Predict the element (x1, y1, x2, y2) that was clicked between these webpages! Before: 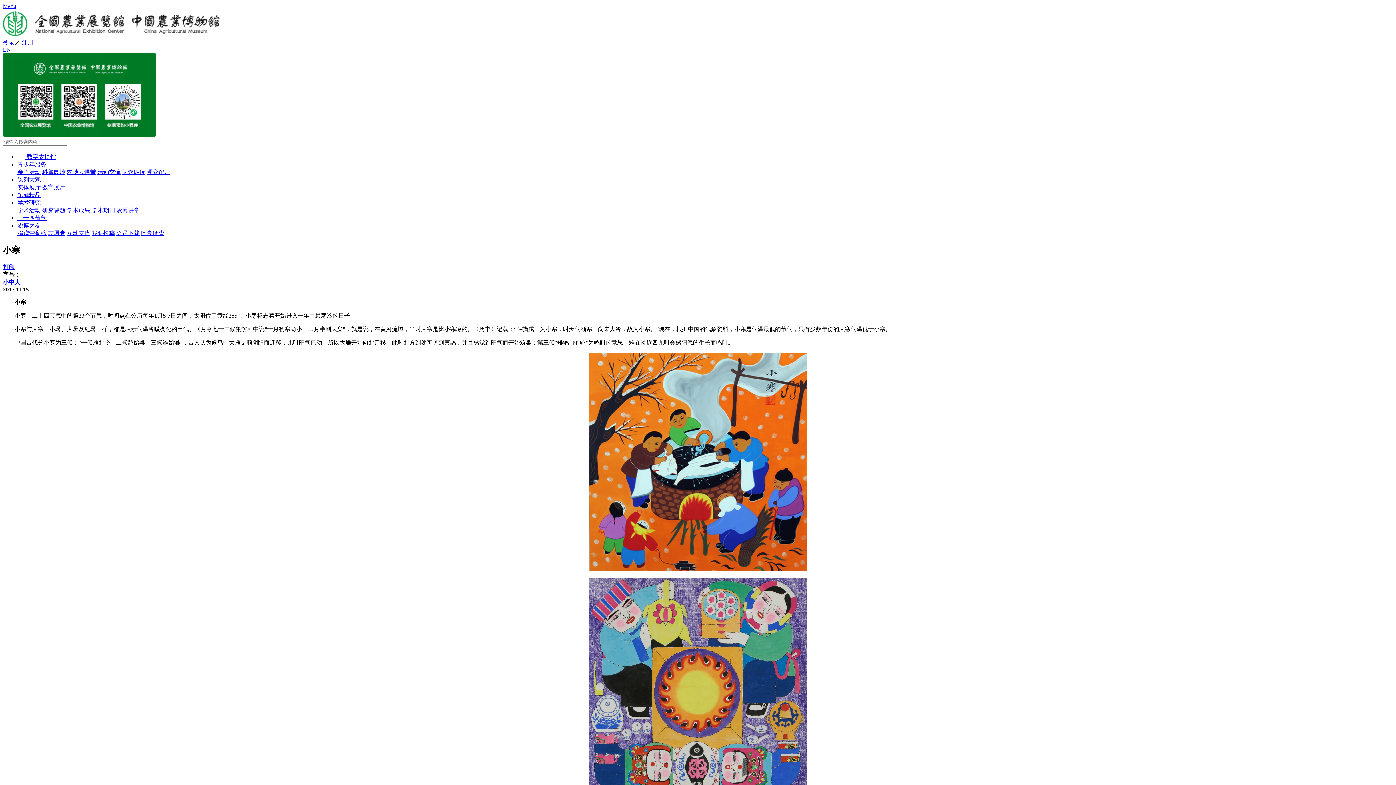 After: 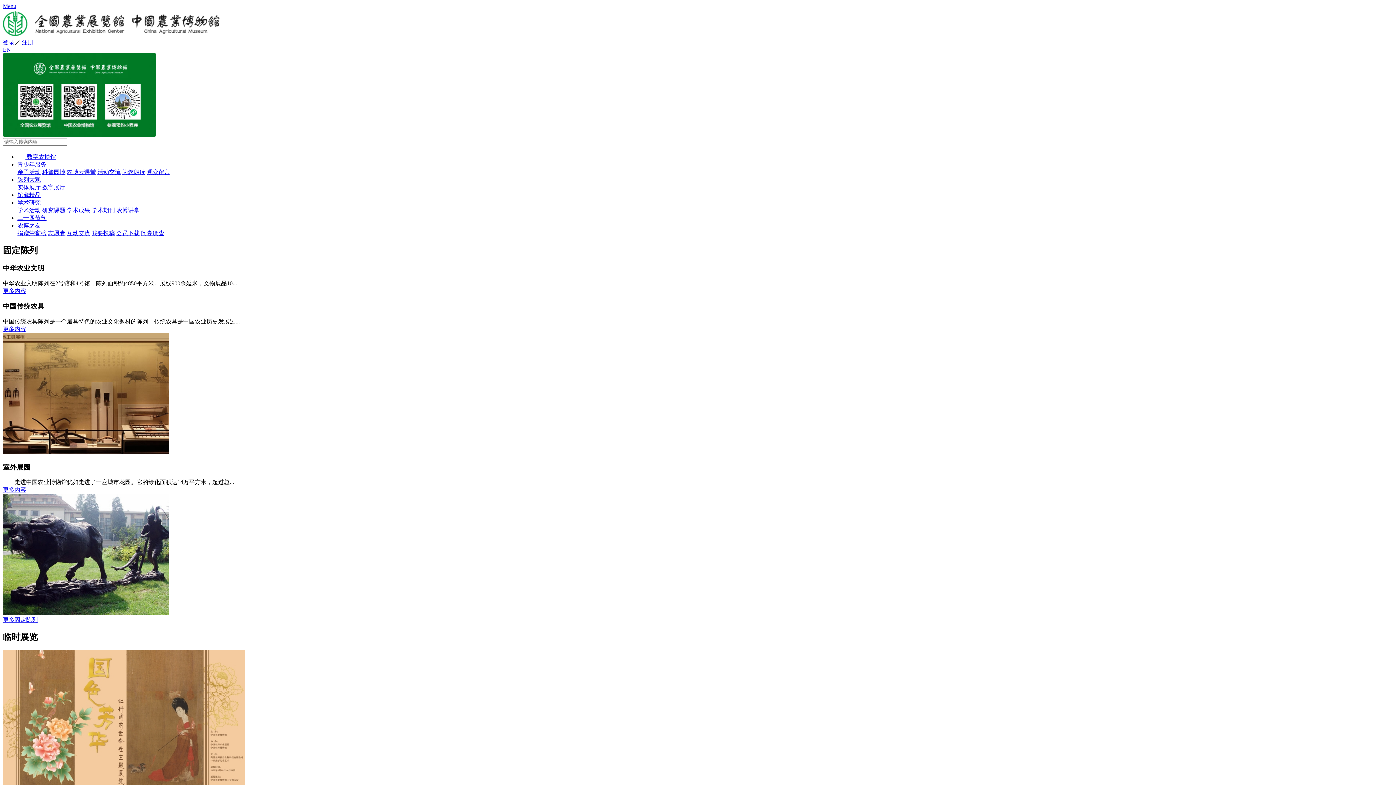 Action: label: 实体展厅 bbox: (17, 184, 40, 190)